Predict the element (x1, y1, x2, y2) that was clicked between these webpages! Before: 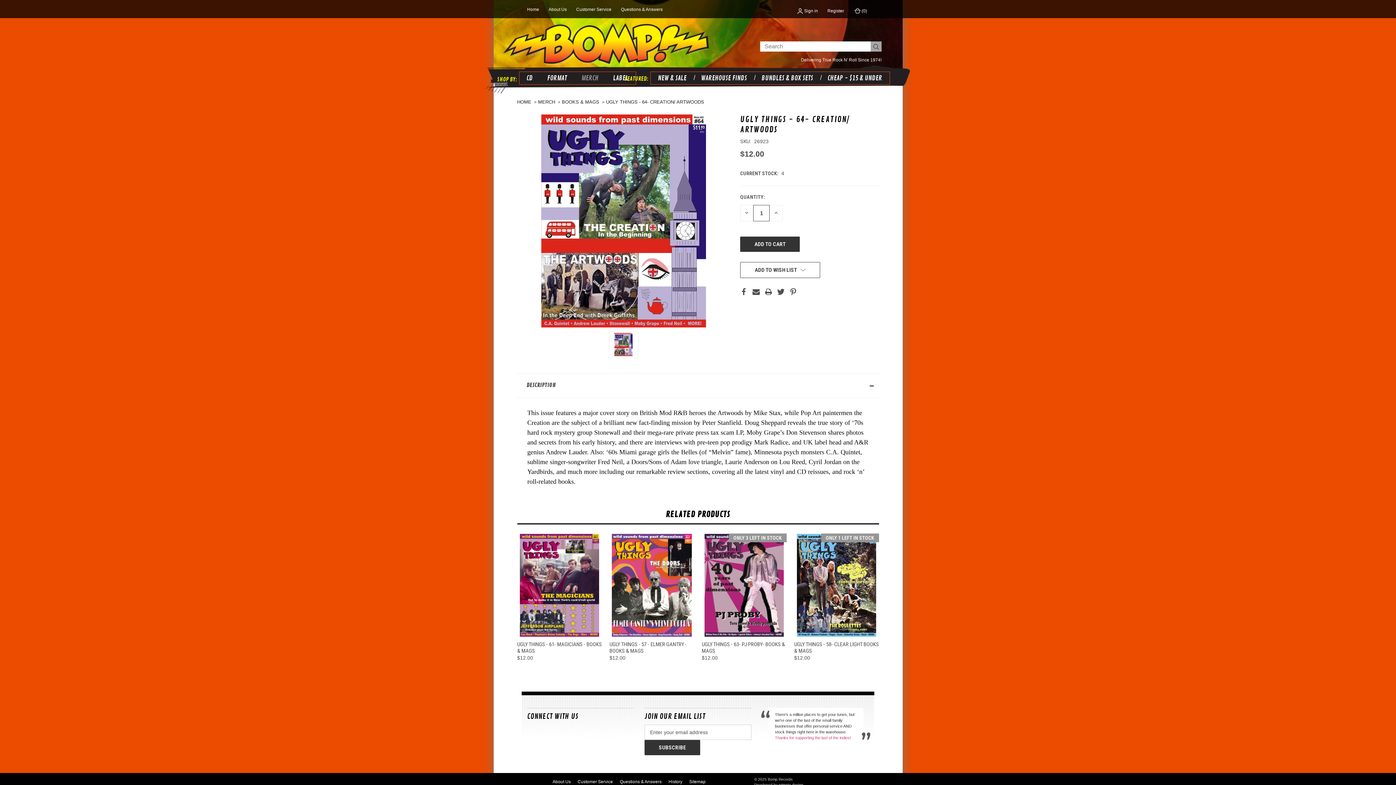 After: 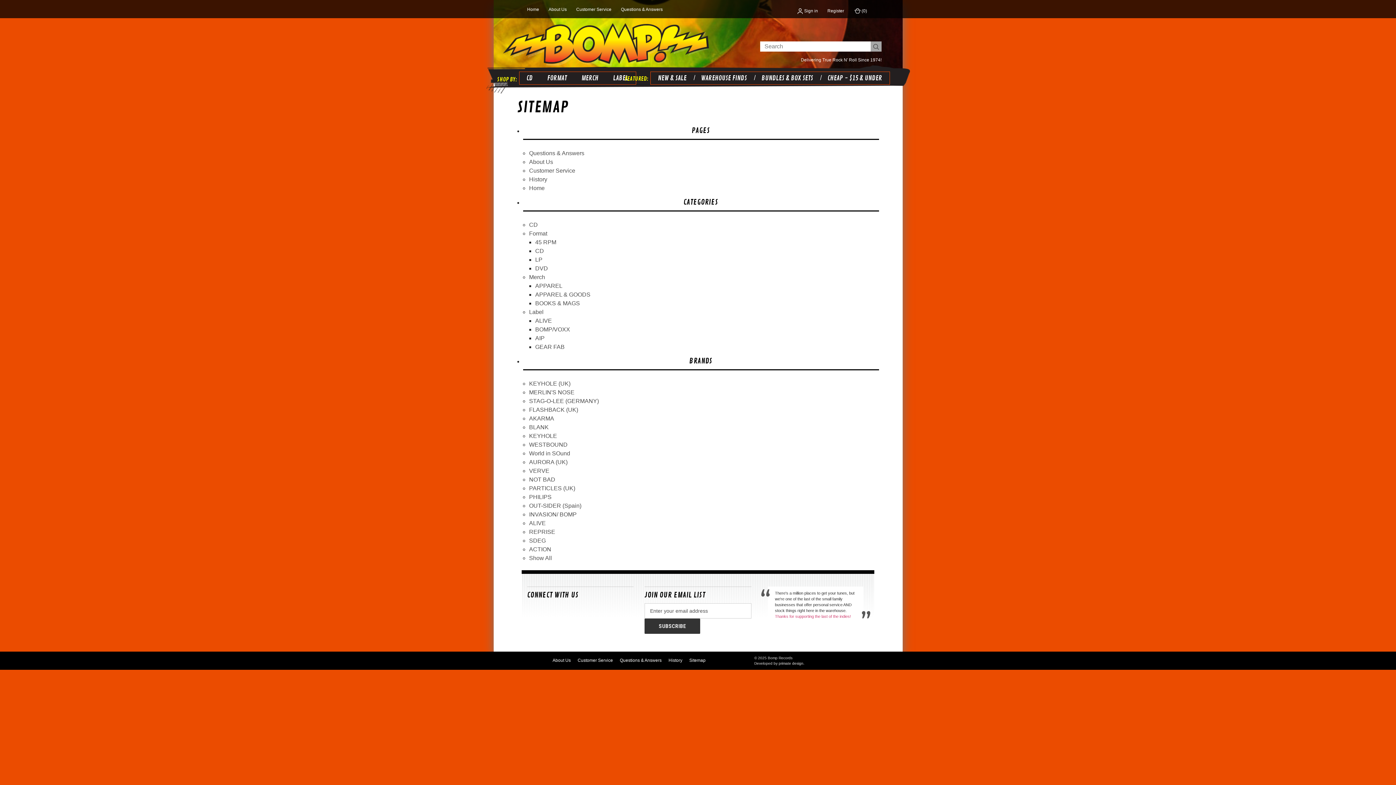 Action: bbox: (687, 777, 707, 787) label: Sitemap